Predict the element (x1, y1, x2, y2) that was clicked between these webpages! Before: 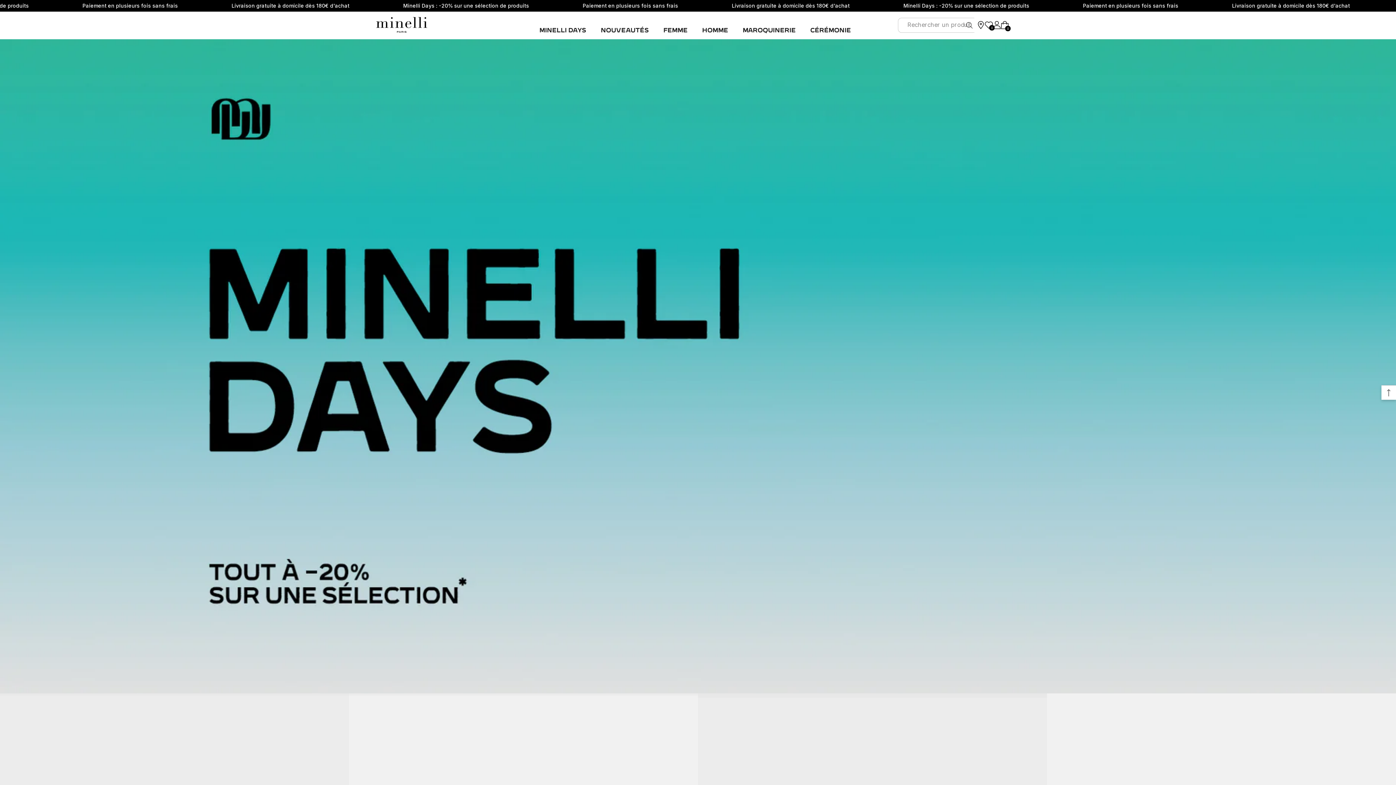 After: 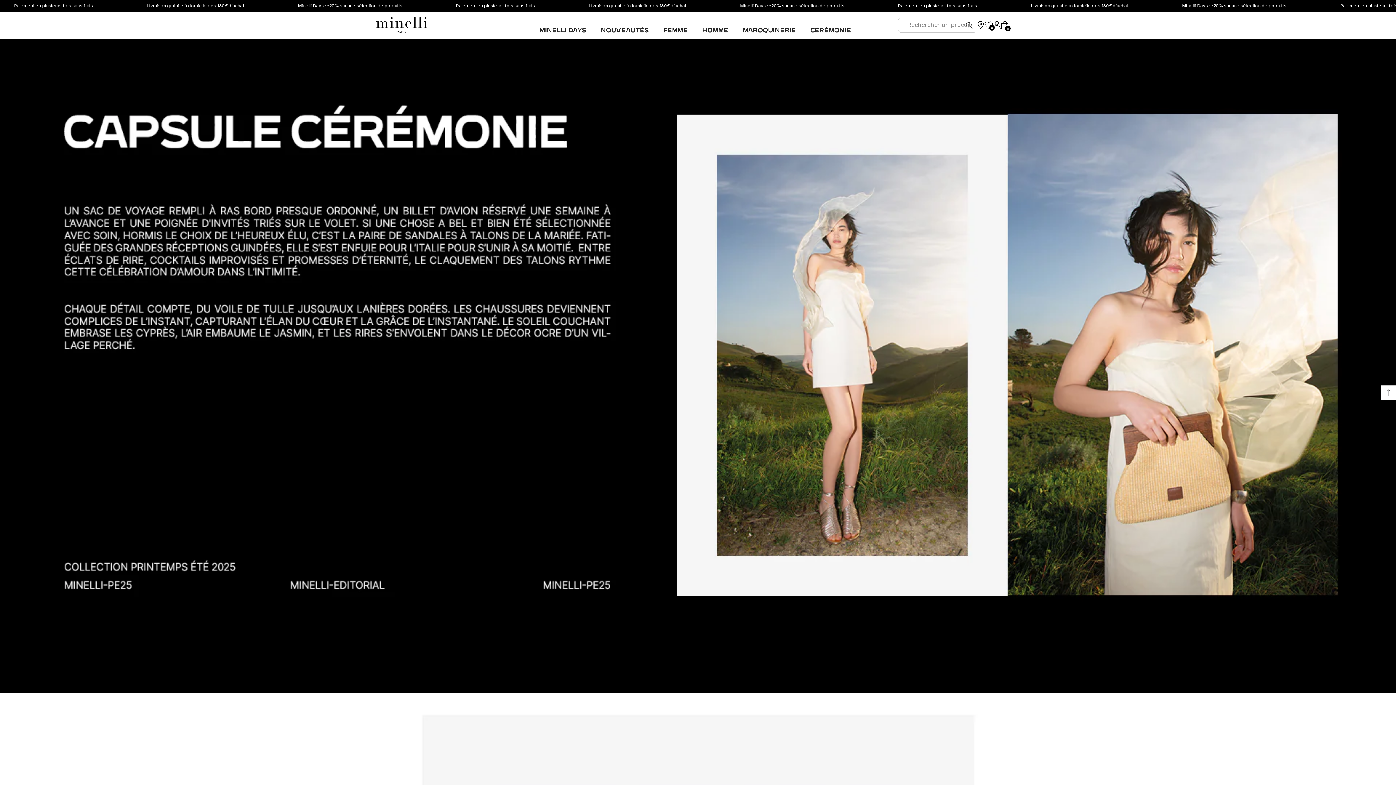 Action: bbox: (803, 21, 858, 38) label: CÉRÉMONIE